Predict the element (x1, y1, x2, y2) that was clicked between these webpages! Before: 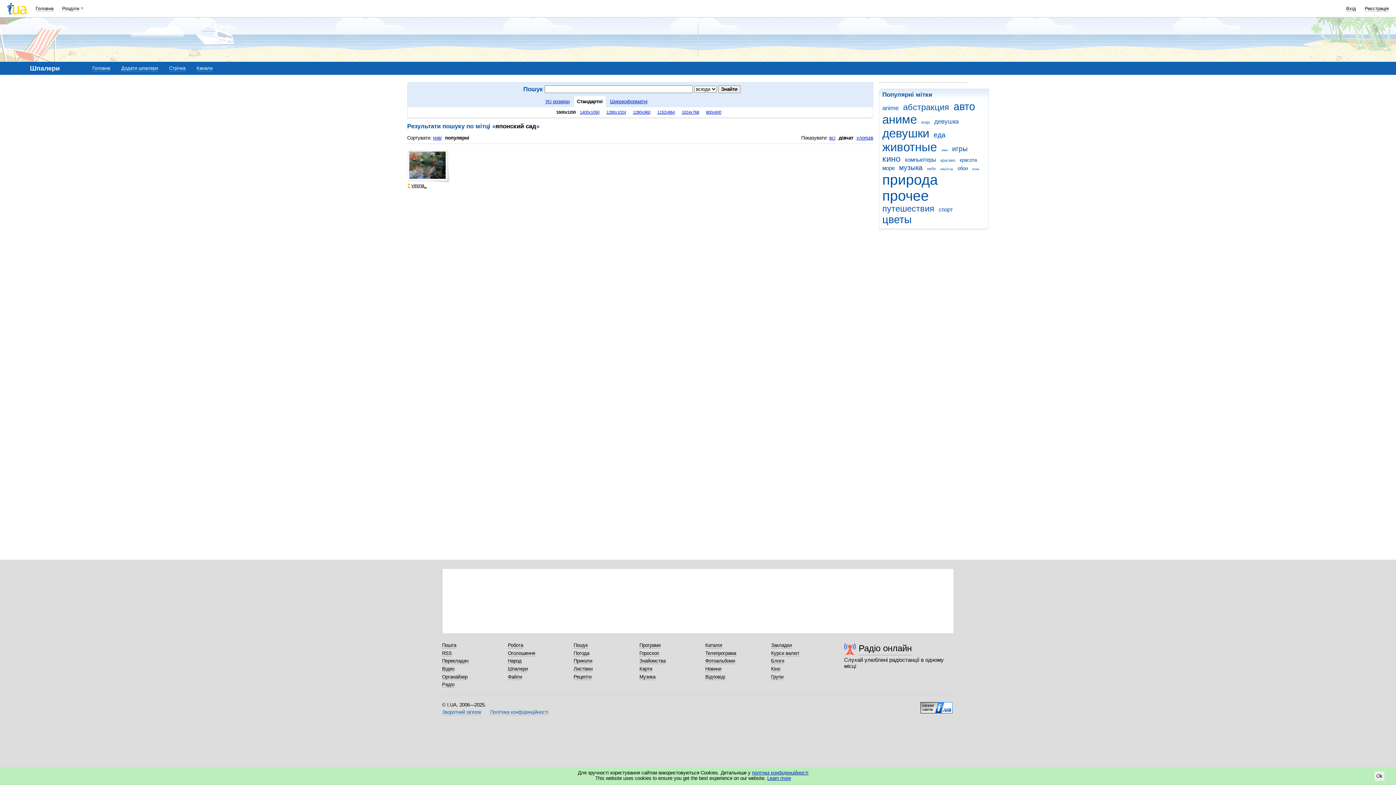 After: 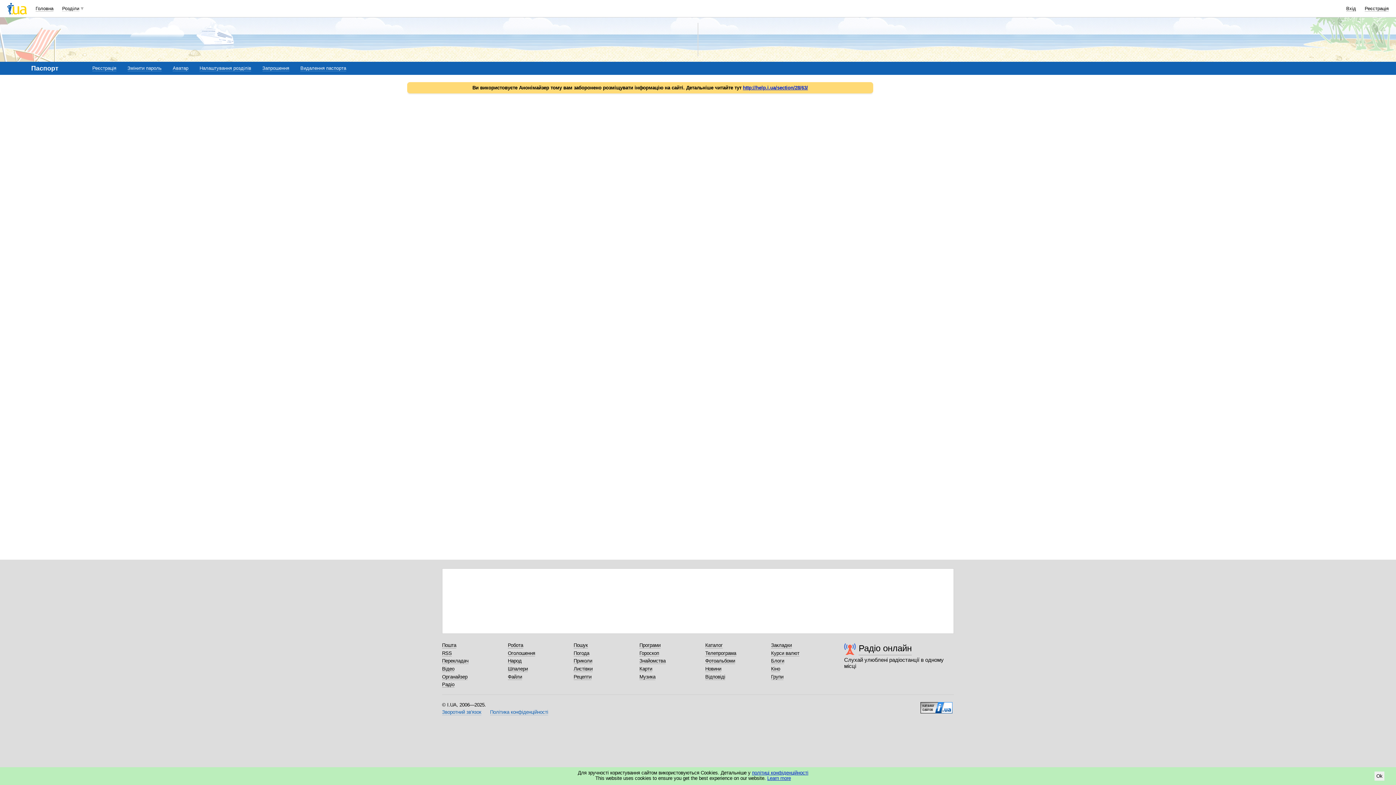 Action: label: Реєстрація bbox: (1365, 5, 1389, 11)